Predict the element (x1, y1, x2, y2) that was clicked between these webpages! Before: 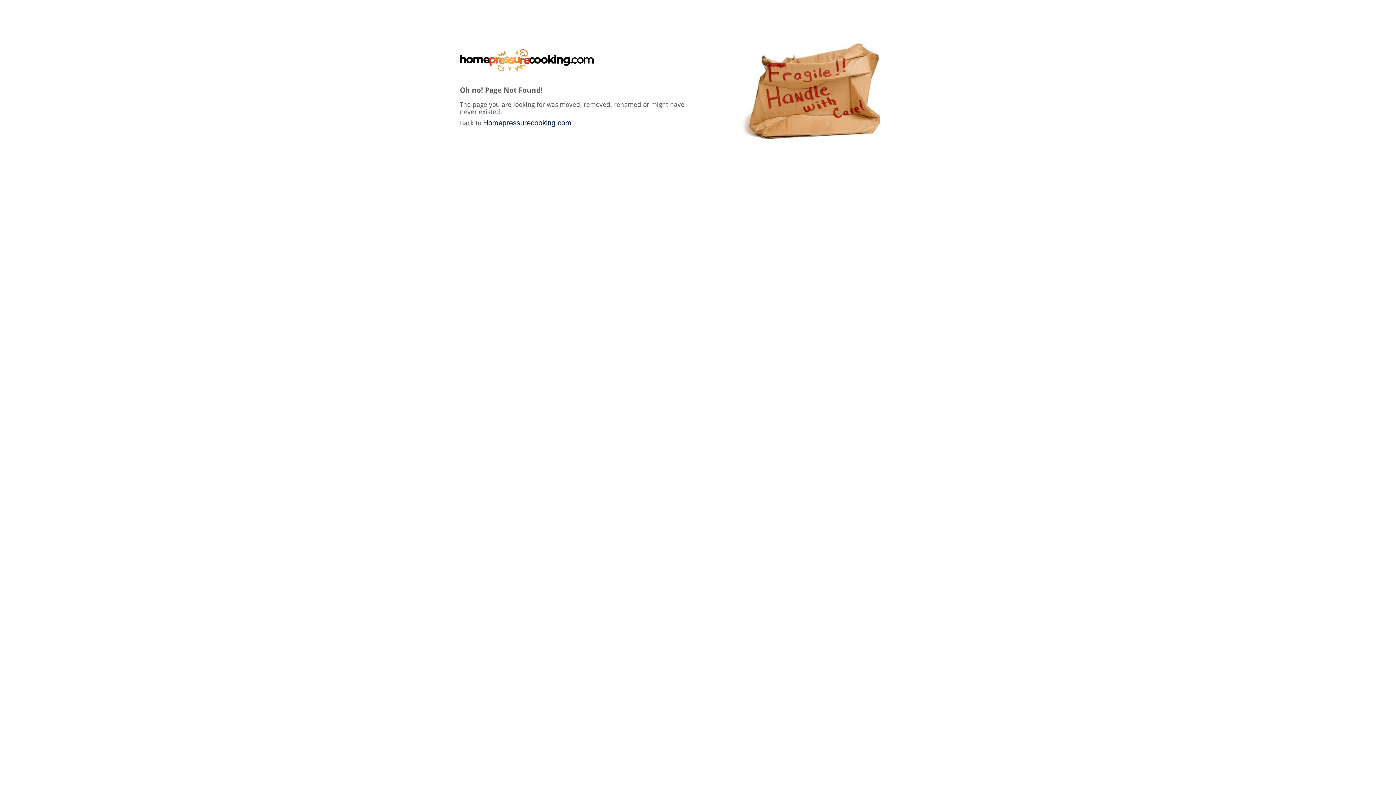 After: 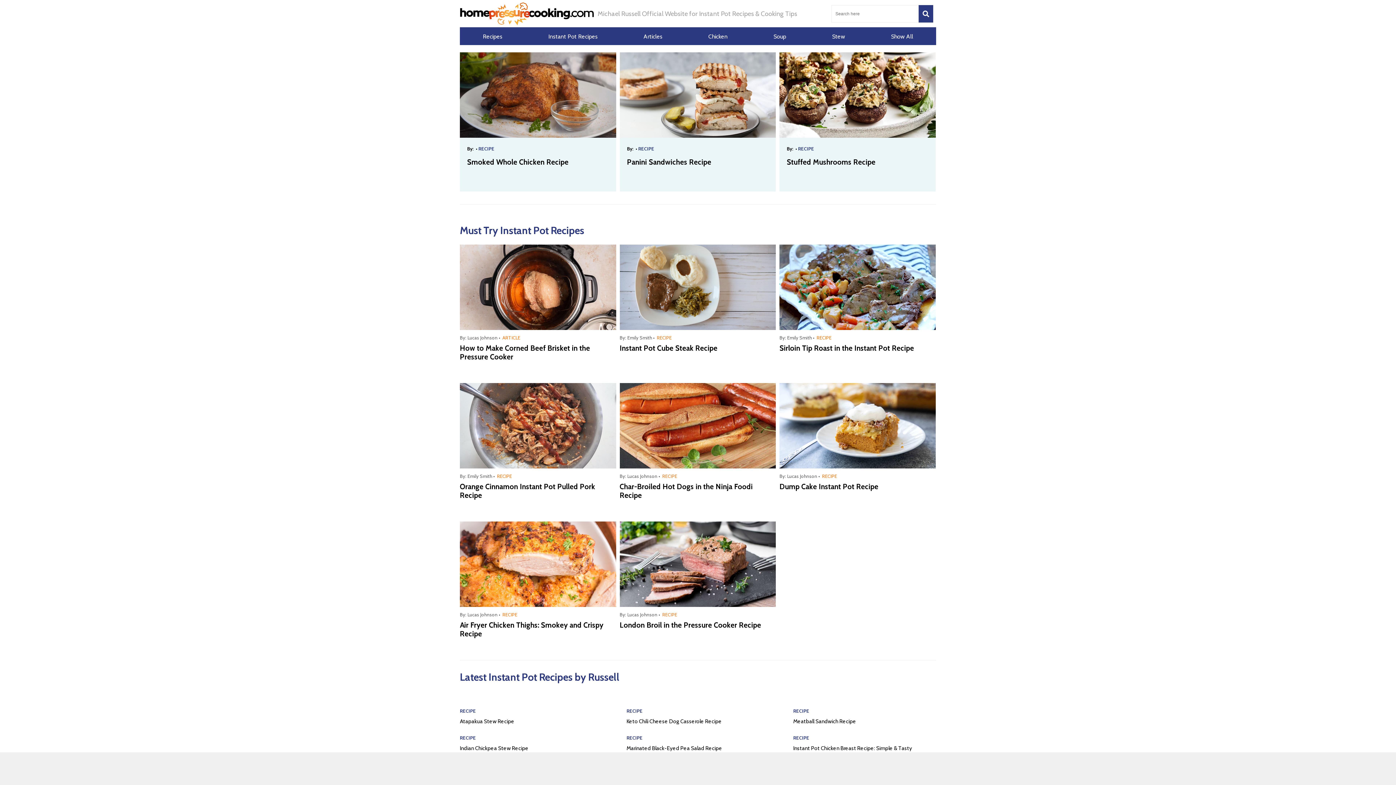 Action: label: Homepressurecooking.com bbox: (483, 118, 571, 126)